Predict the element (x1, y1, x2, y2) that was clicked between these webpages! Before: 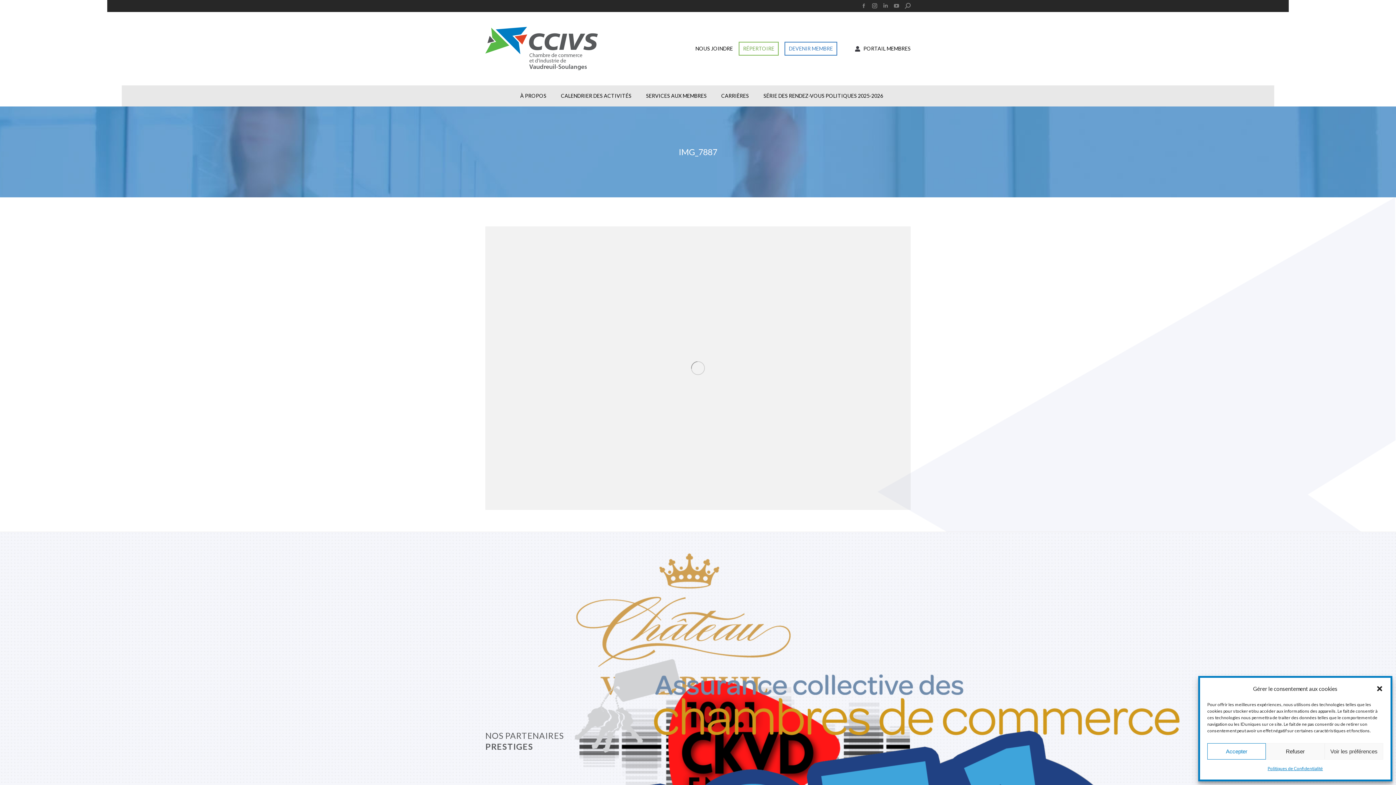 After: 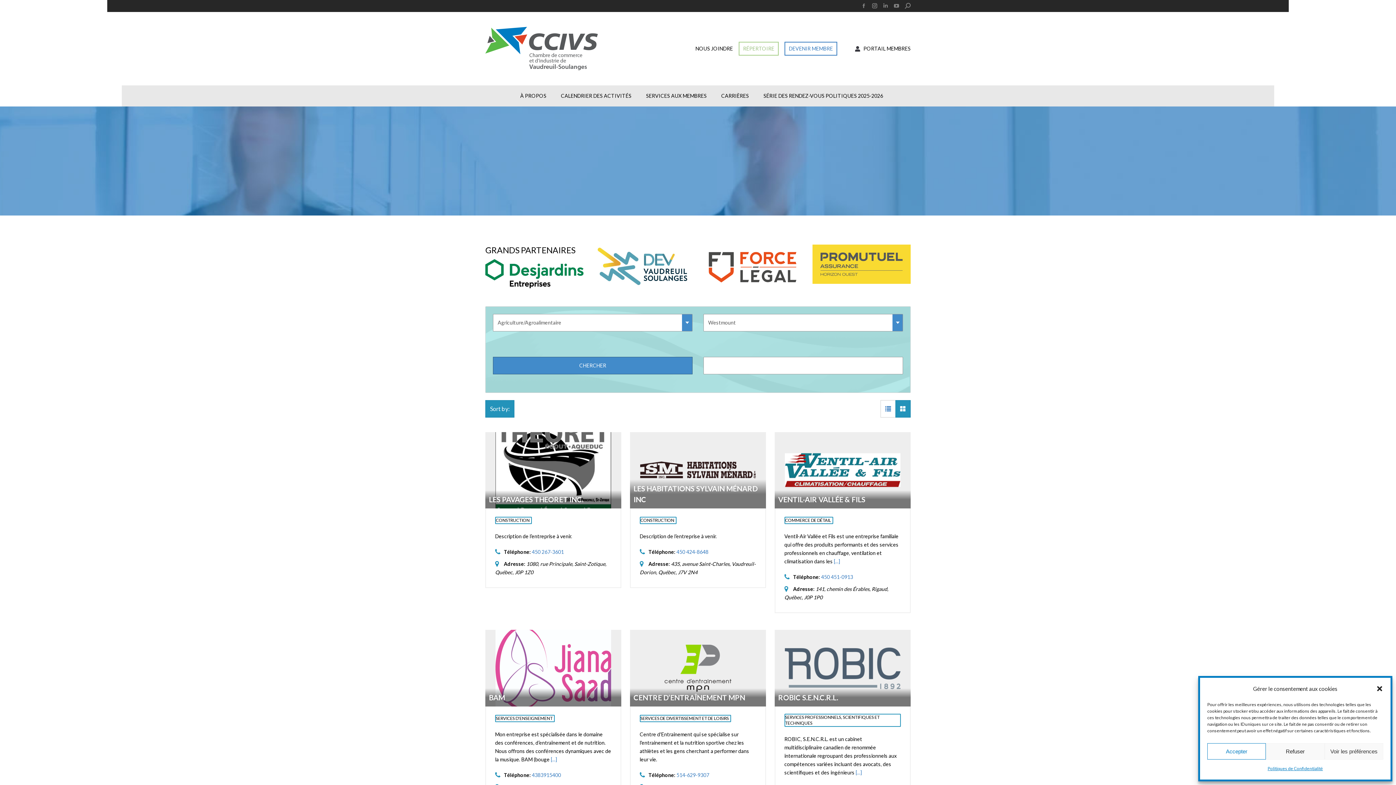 Action: label: RÉPERTOIRE bbox: (738, 41, 778, 55)